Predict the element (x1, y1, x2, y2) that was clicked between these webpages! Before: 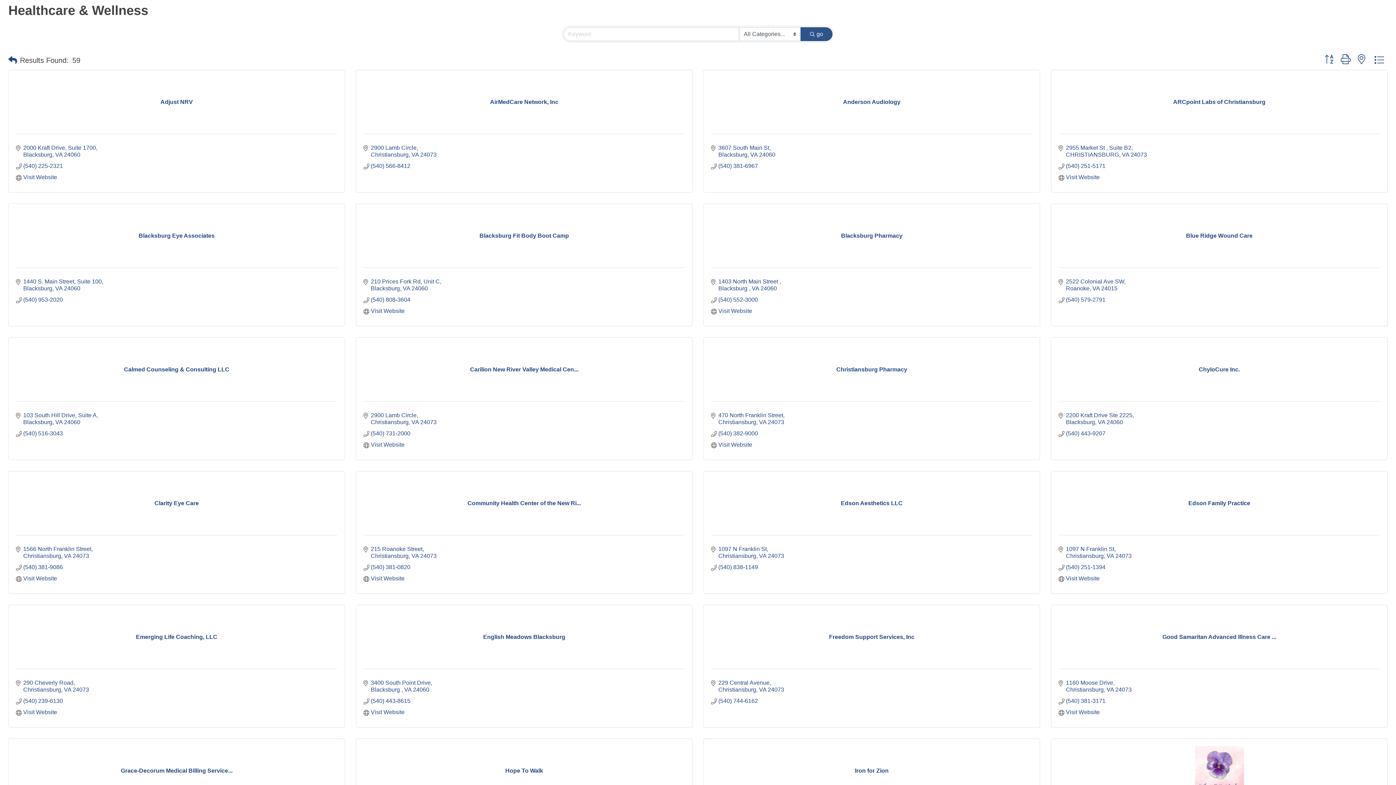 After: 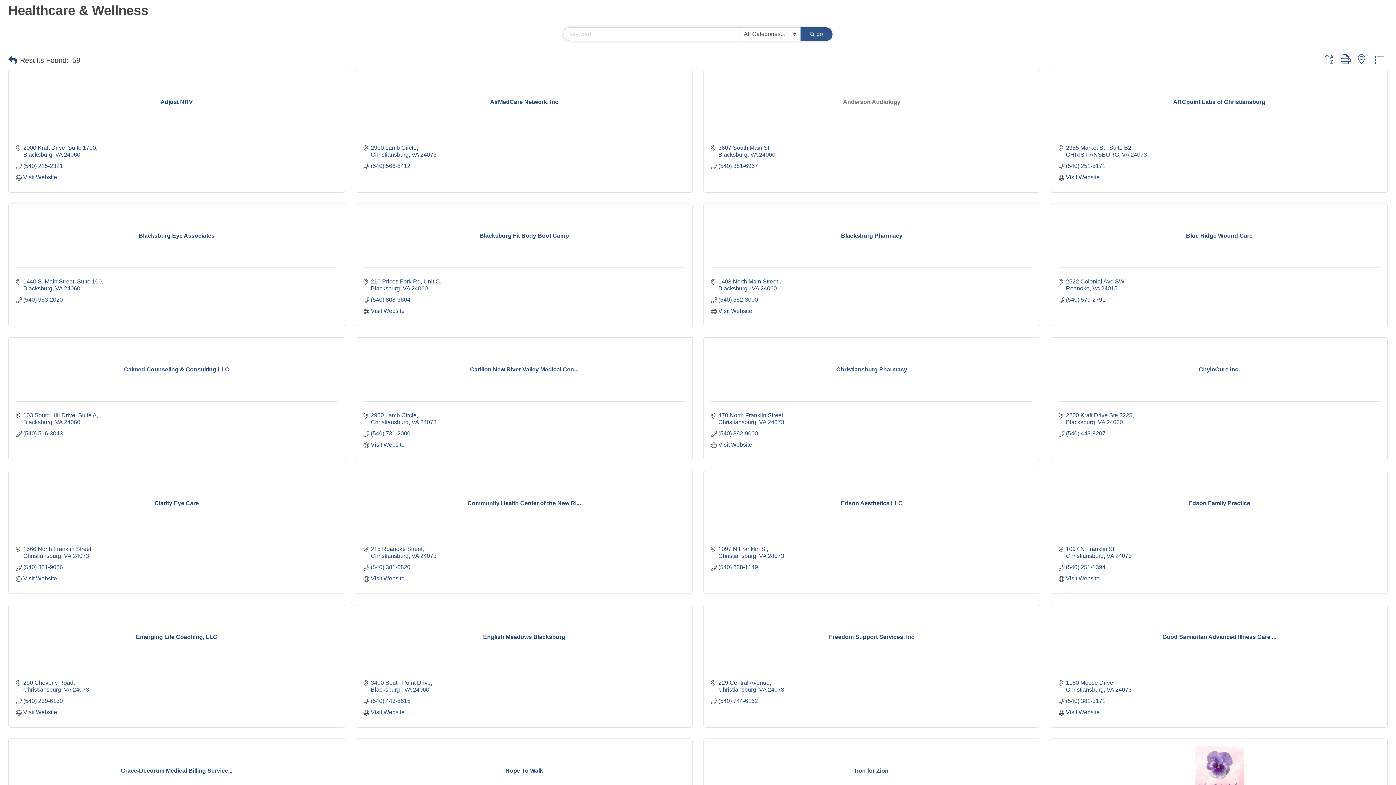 Action: label: Anderson Audiology bbox: (711, 98, 1032, 105)